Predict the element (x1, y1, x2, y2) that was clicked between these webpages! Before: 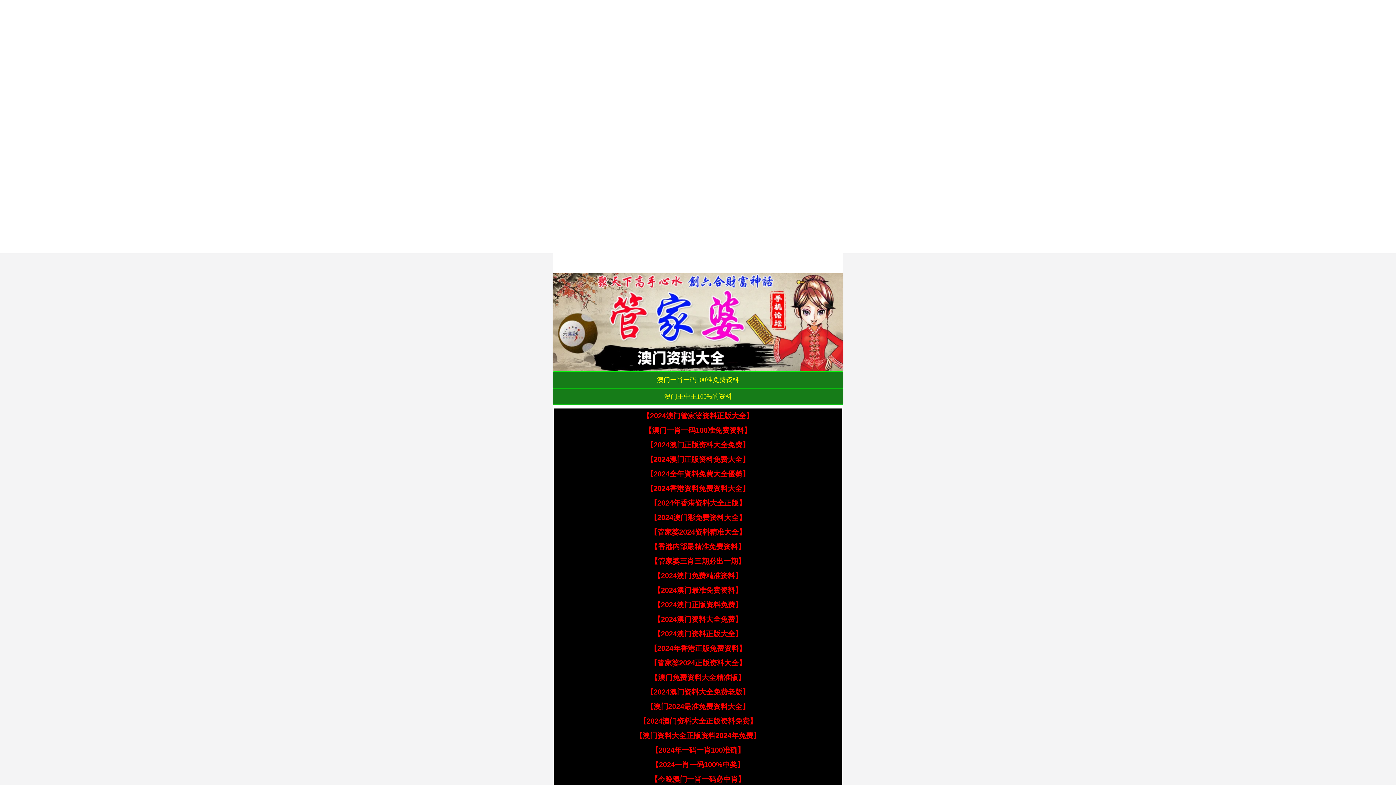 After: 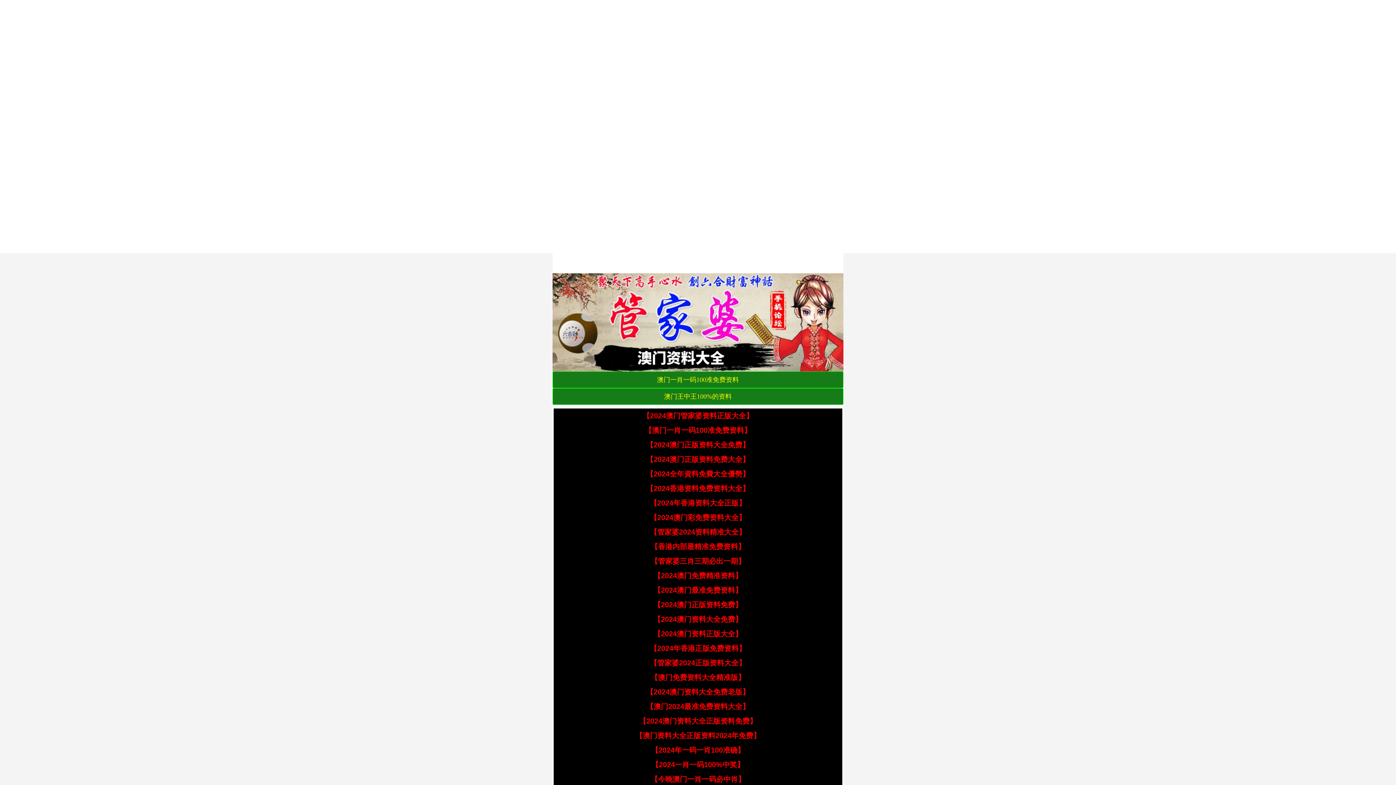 Action: bbox: (653, 615, 742, 623) label: 【2024澳门资料大全免费】